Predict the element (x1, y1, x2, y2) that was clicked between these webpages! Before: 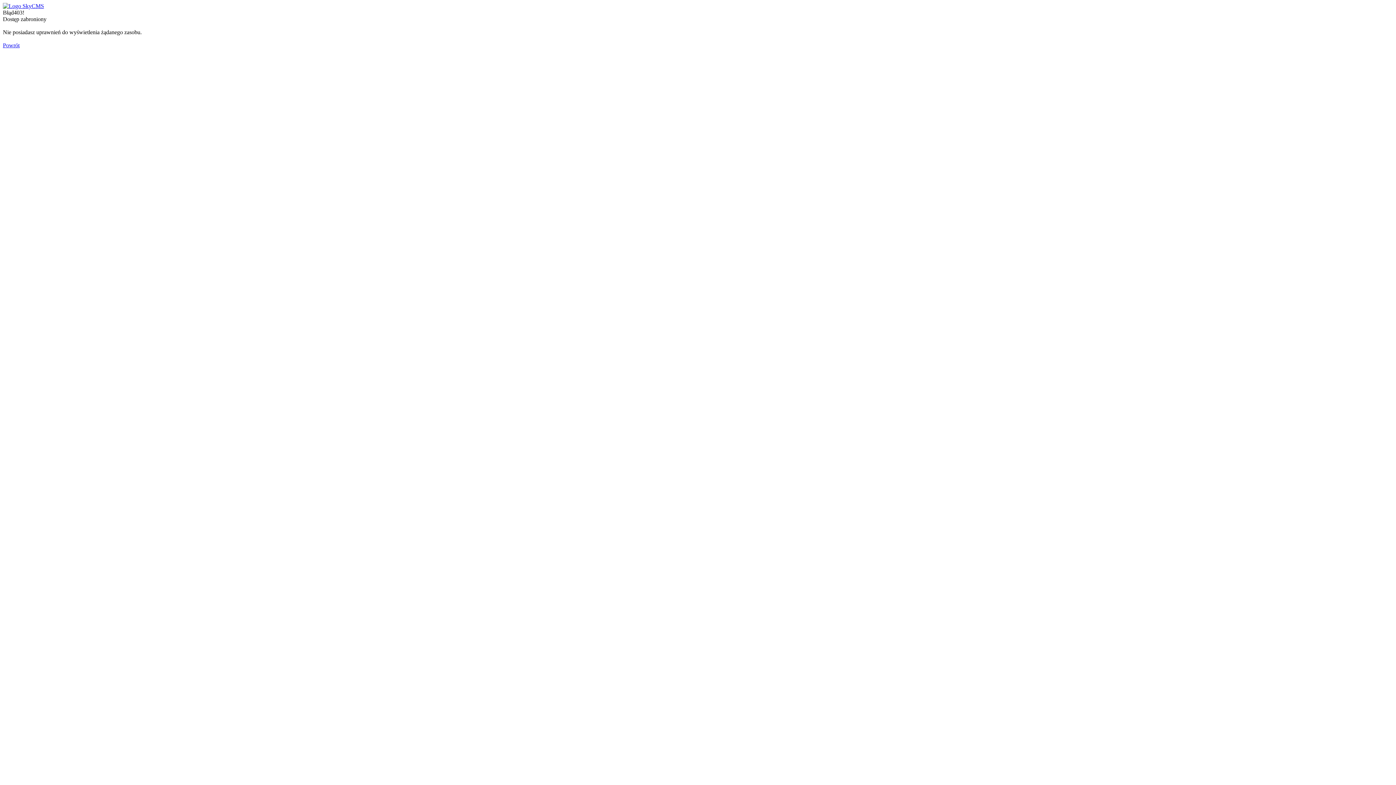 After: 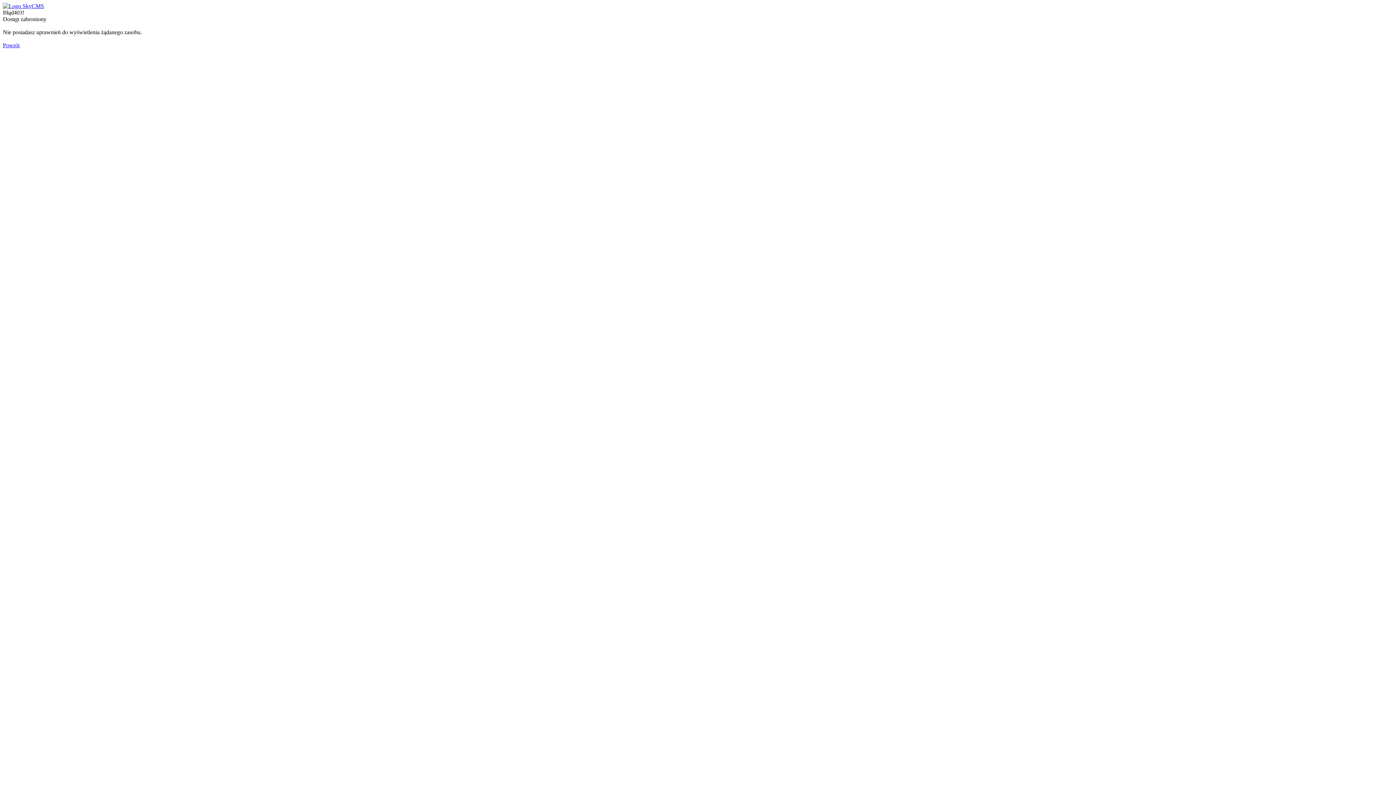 Action: bbox: (2, 2, 44, 9)